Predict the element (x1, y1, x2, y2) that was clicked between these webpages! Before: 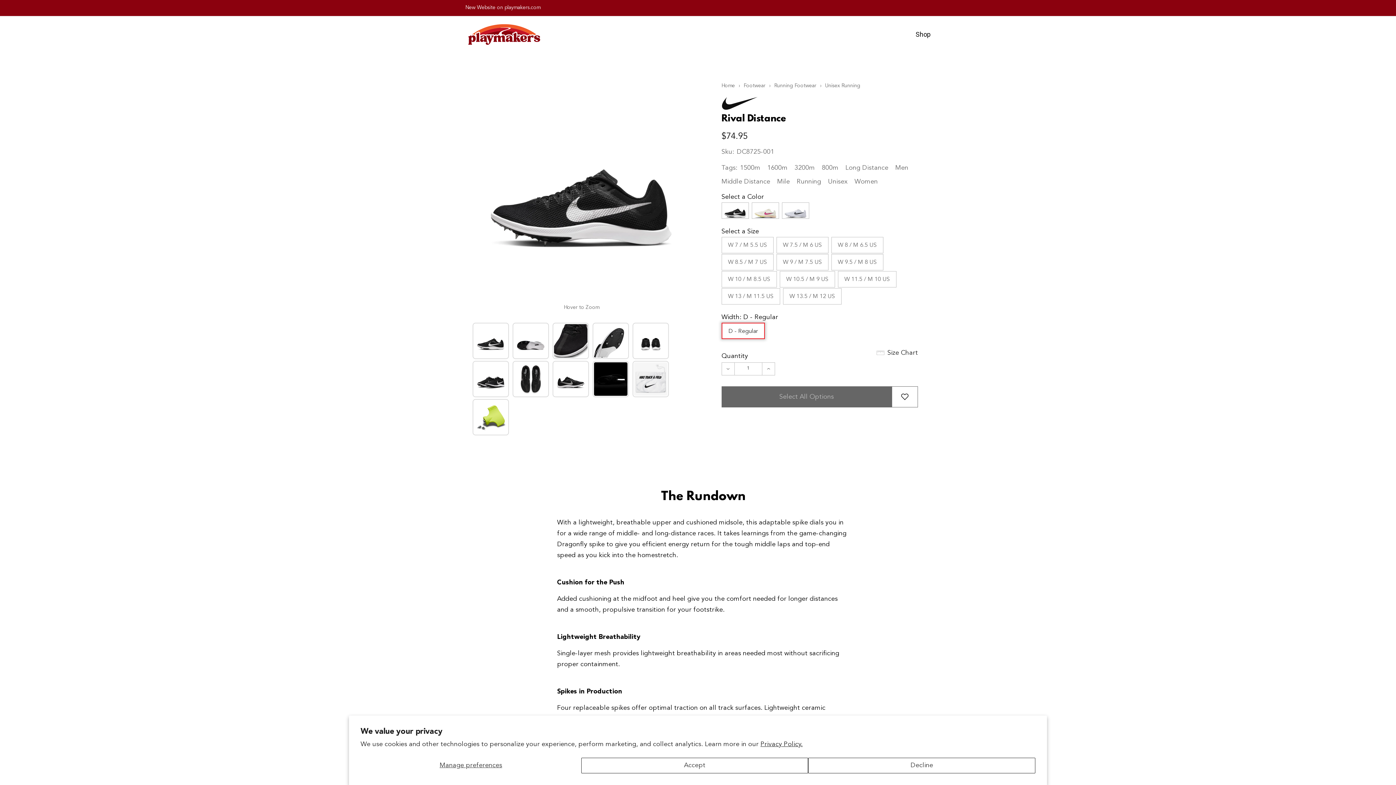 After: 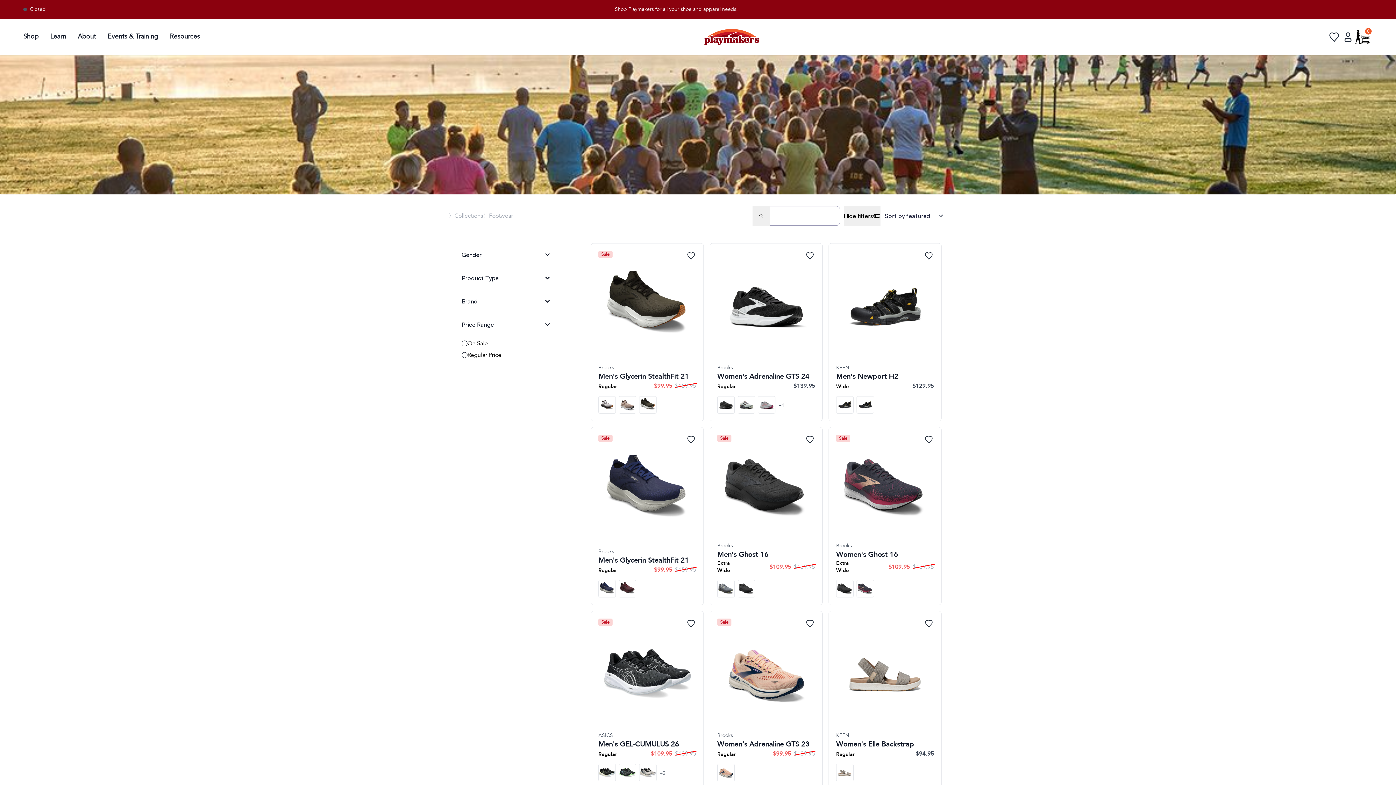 Action: bbox: (774, 83, 825, 88) label: Running Footwear